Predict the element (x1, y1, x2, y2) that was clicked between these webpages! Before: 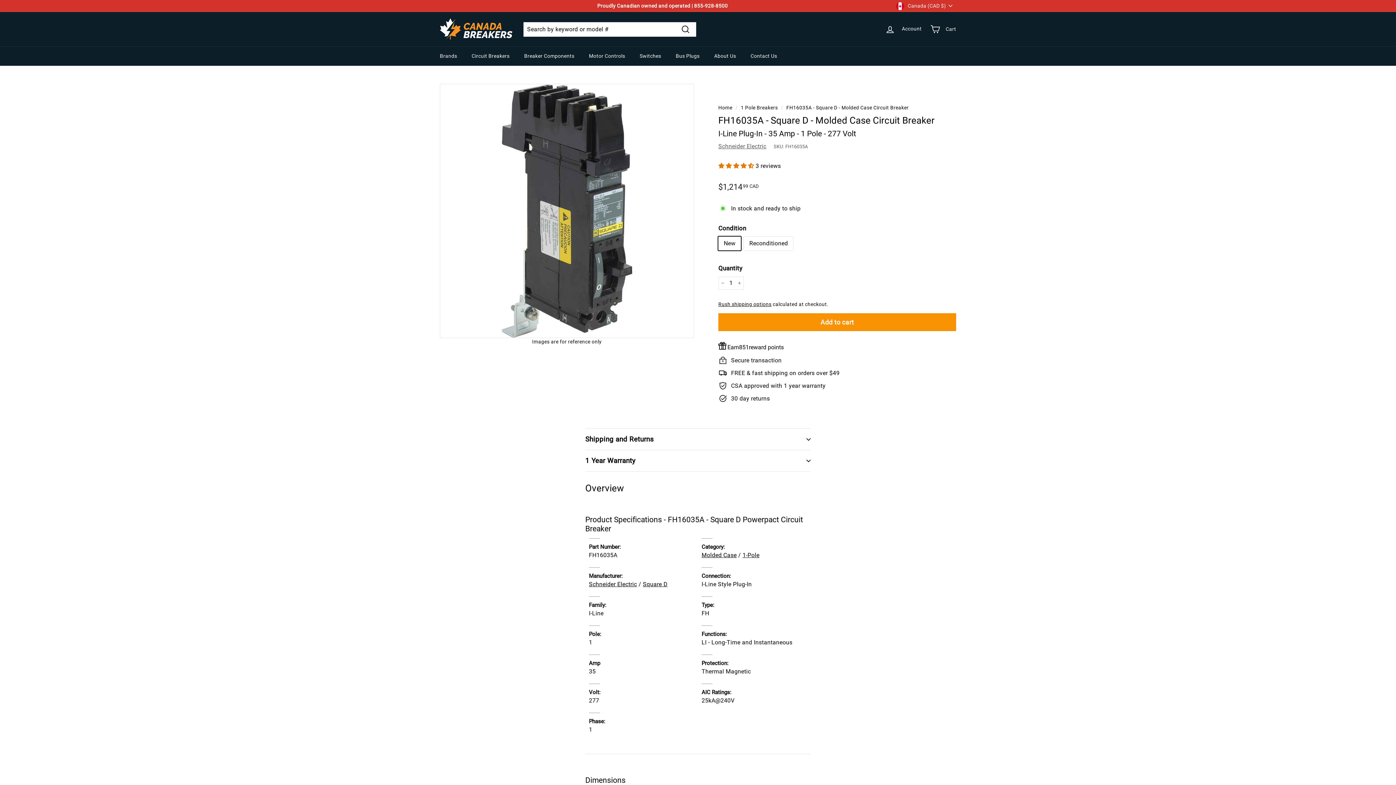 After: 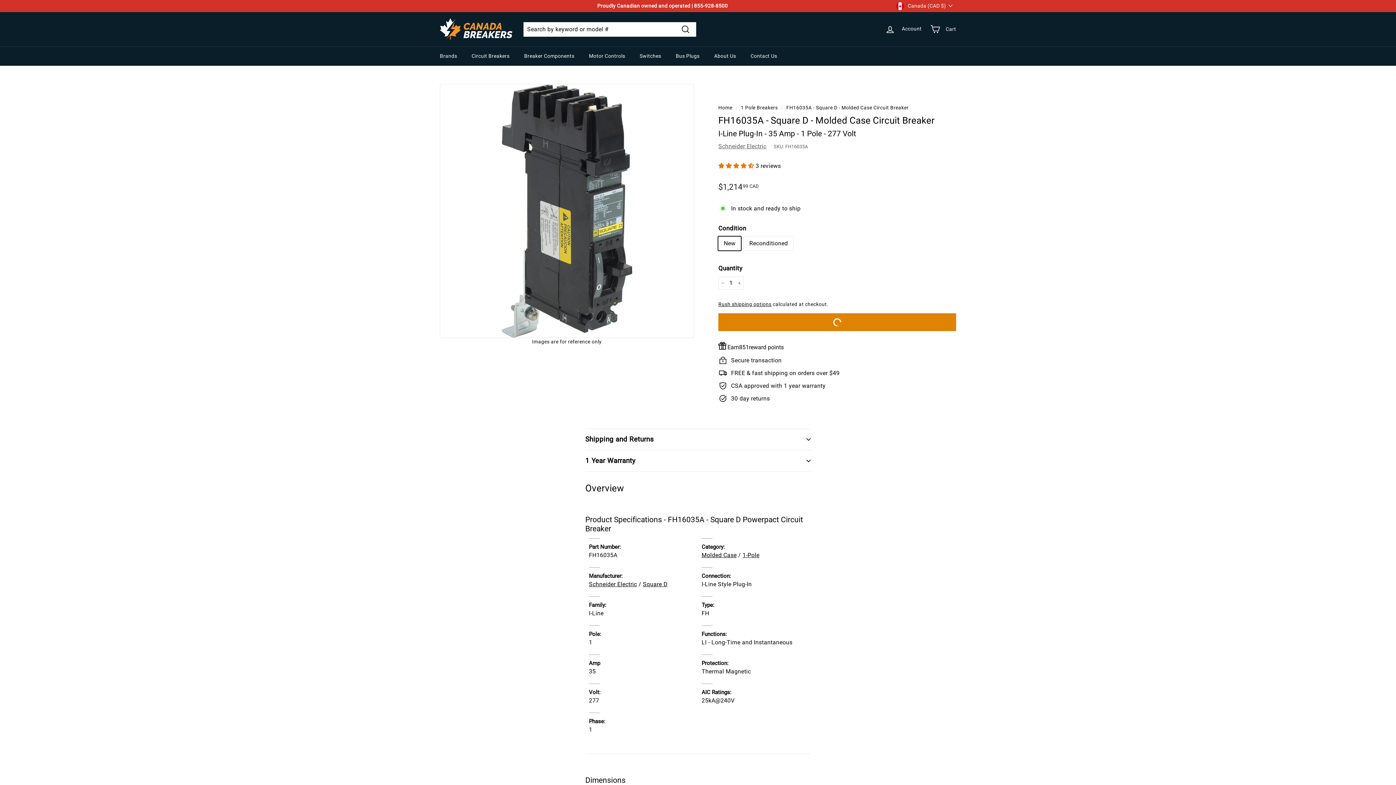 Action: bbox: (718, 313, 956, 331) label: Add to cart